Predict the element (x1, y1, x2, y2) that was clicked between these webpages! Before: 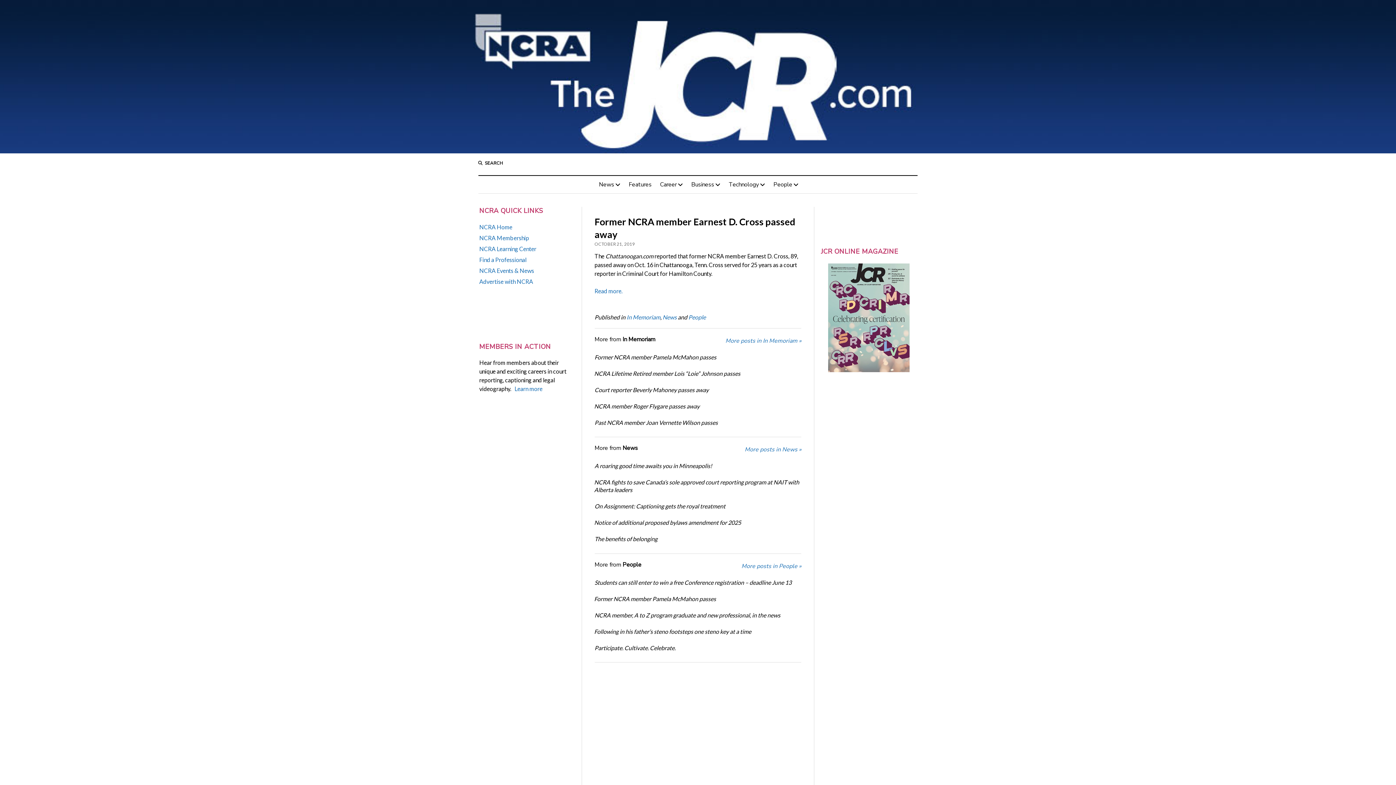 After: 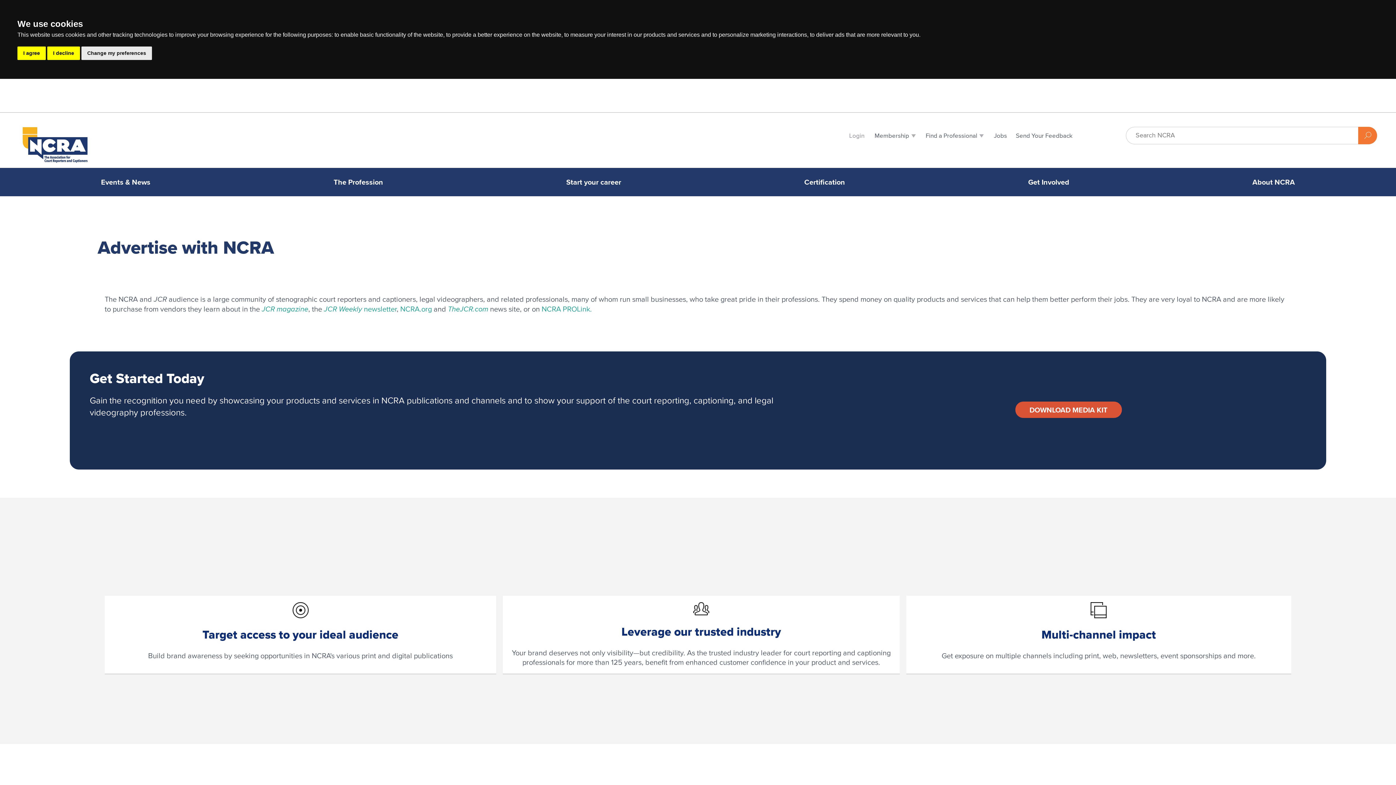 Action: bbox: (479, 278, 533, 284) label: Advertise with NCRA